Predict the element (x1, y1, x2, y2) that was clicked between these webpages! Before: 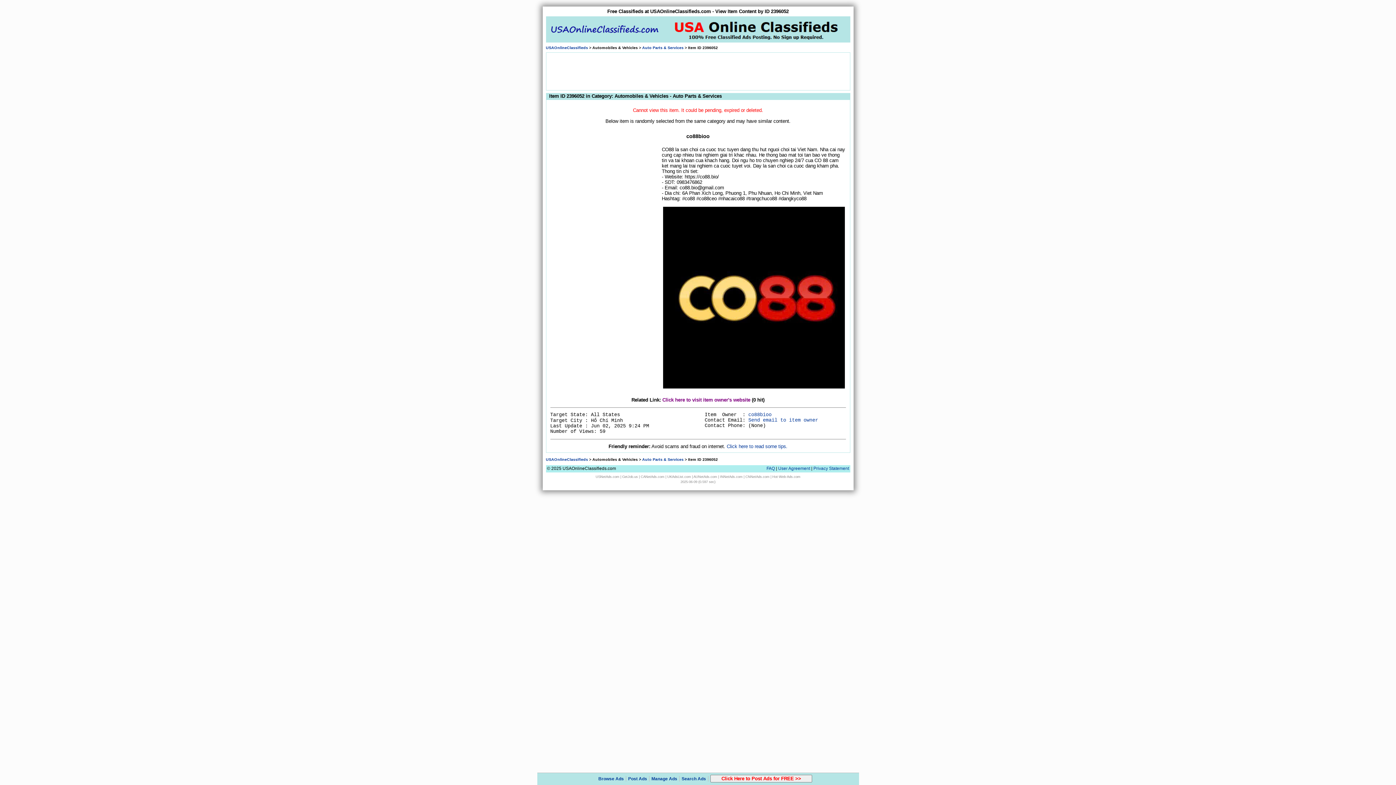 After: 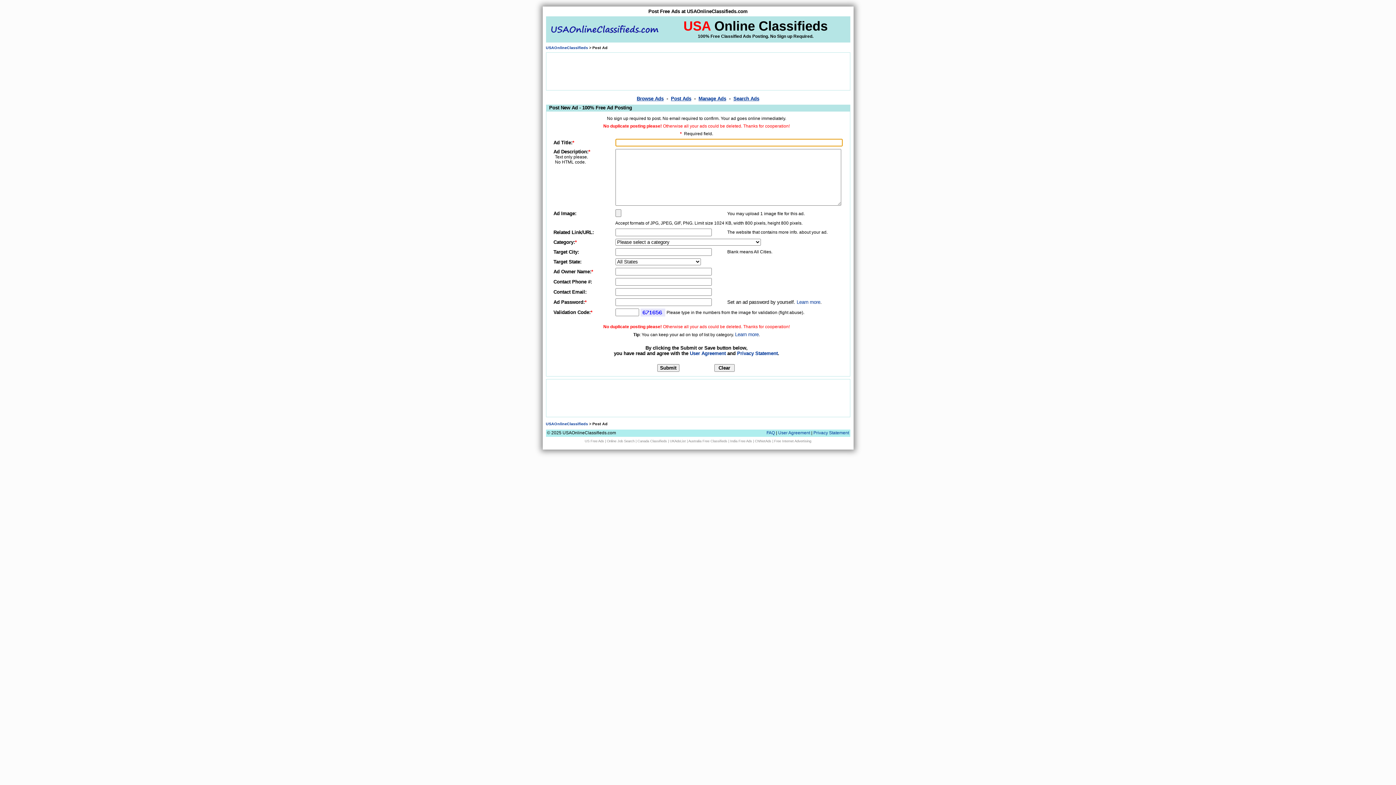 Action: bbox: (628, 776, 647, 781) label: Post Ads